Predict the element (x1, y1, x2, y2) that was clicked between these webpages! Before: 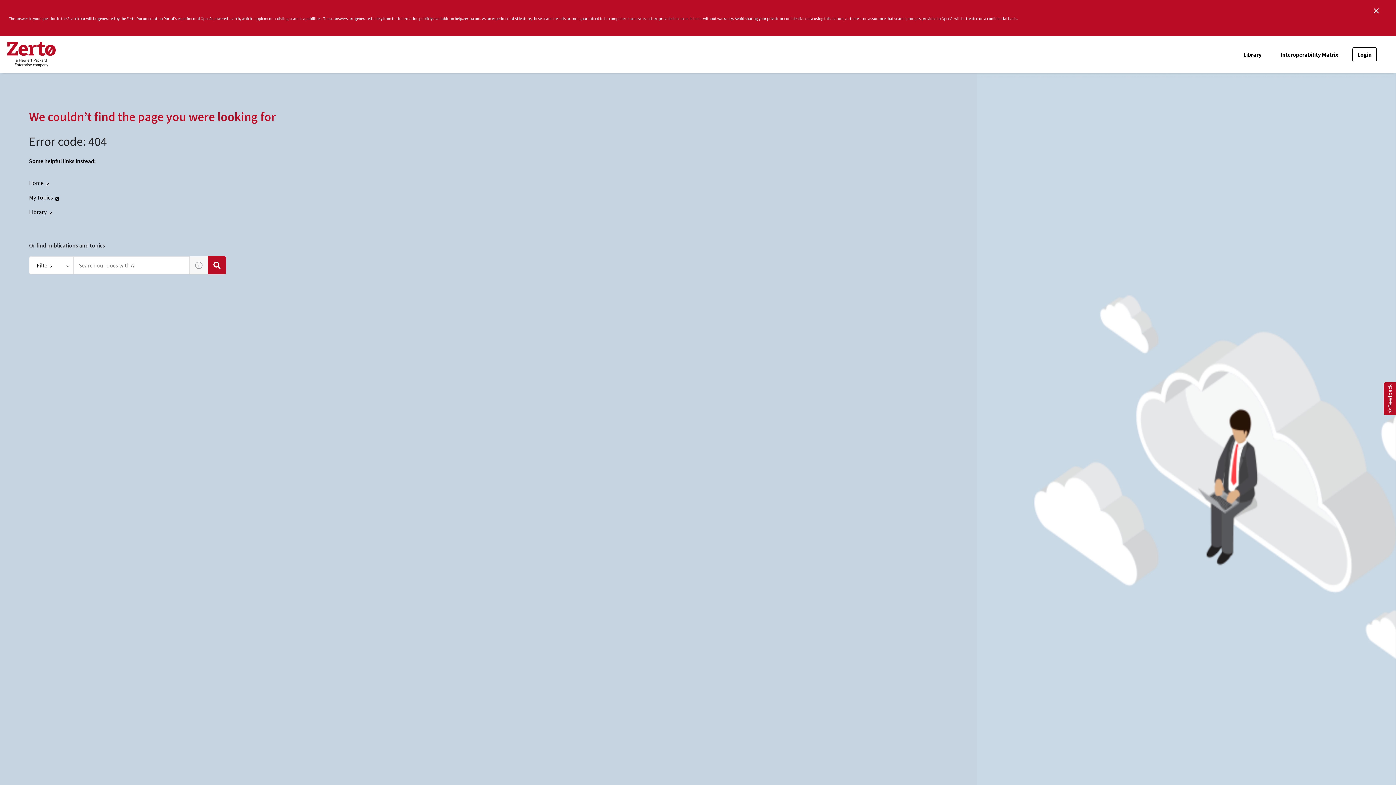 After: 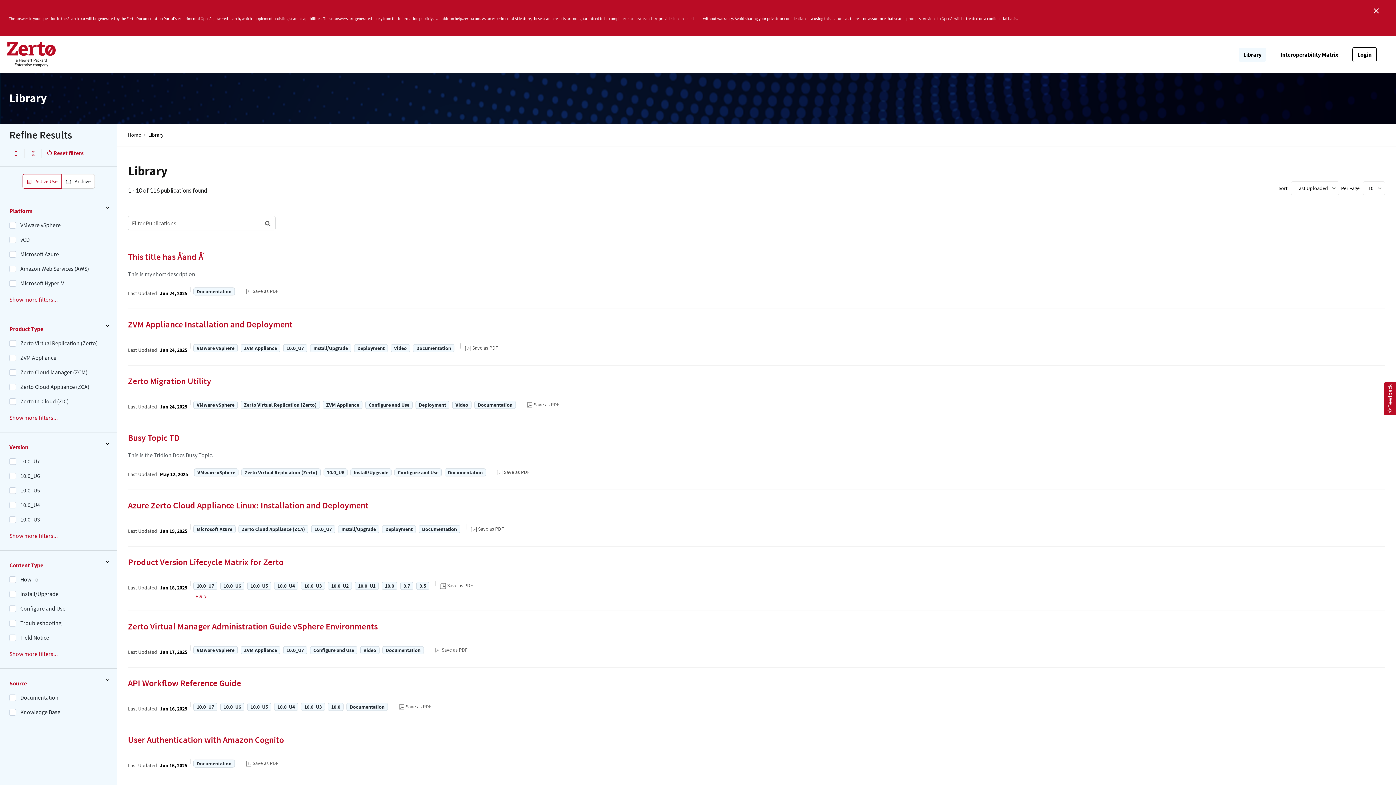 Action: bbox: (1238, 47, 1266, 61) label: Library